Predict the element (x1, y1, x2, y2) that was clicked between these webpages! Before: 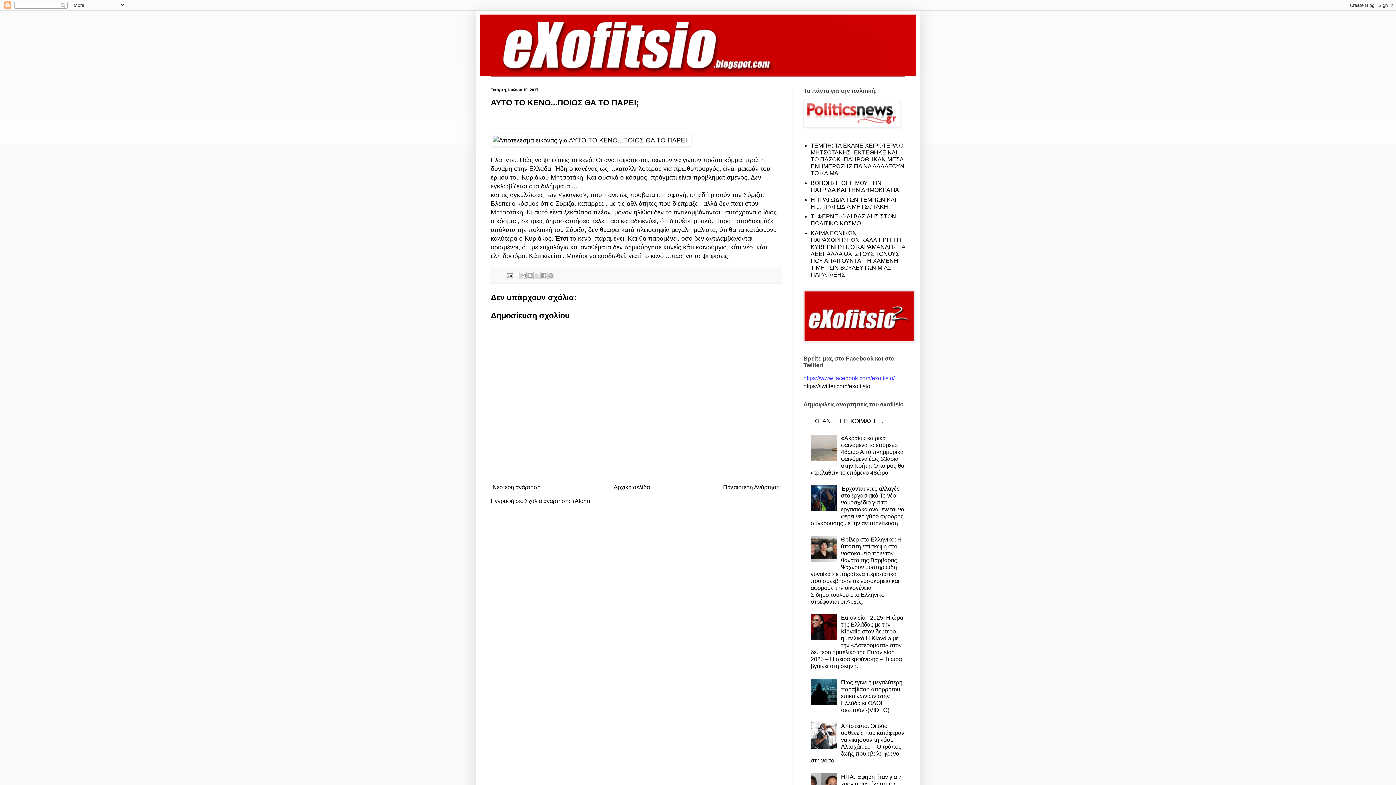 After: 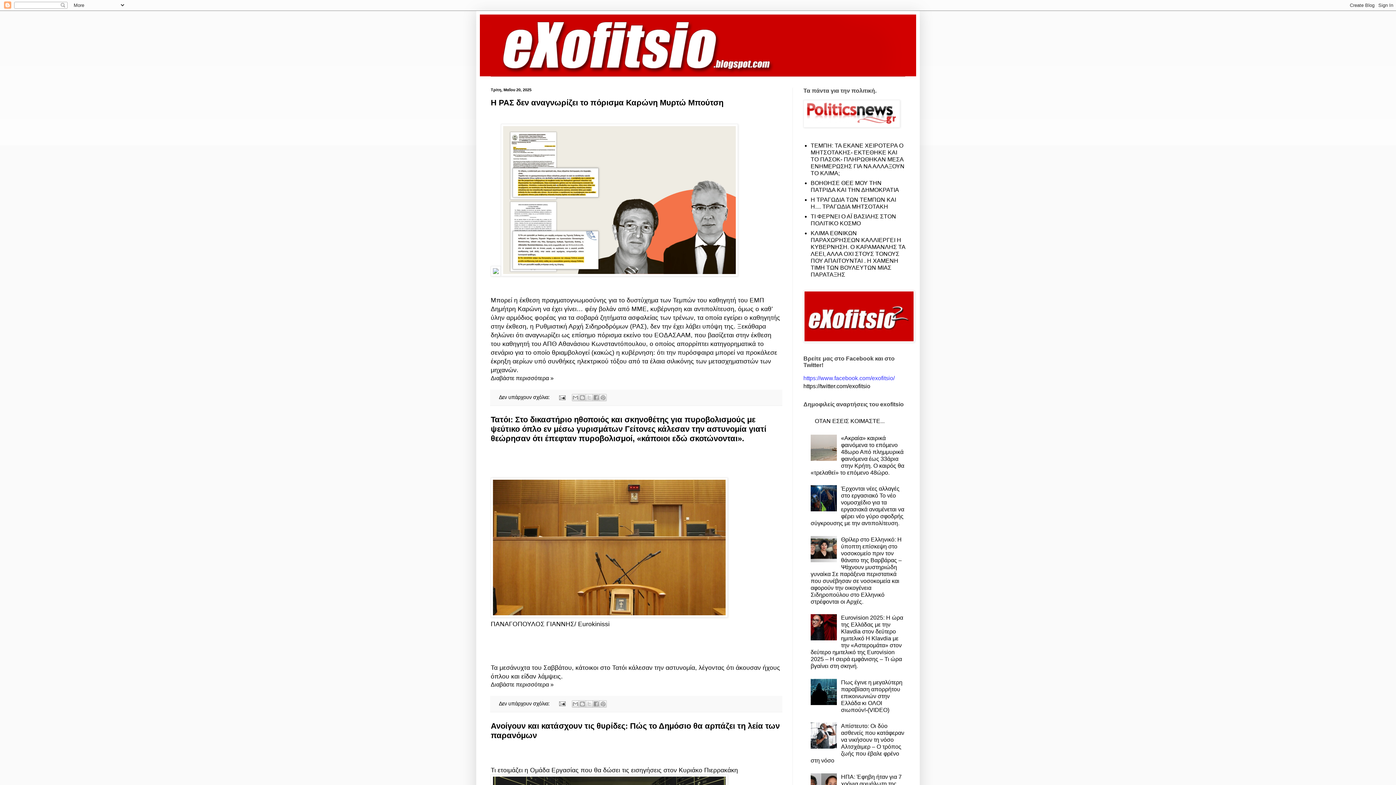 Action: bbox: (480, 14, 916, 76)